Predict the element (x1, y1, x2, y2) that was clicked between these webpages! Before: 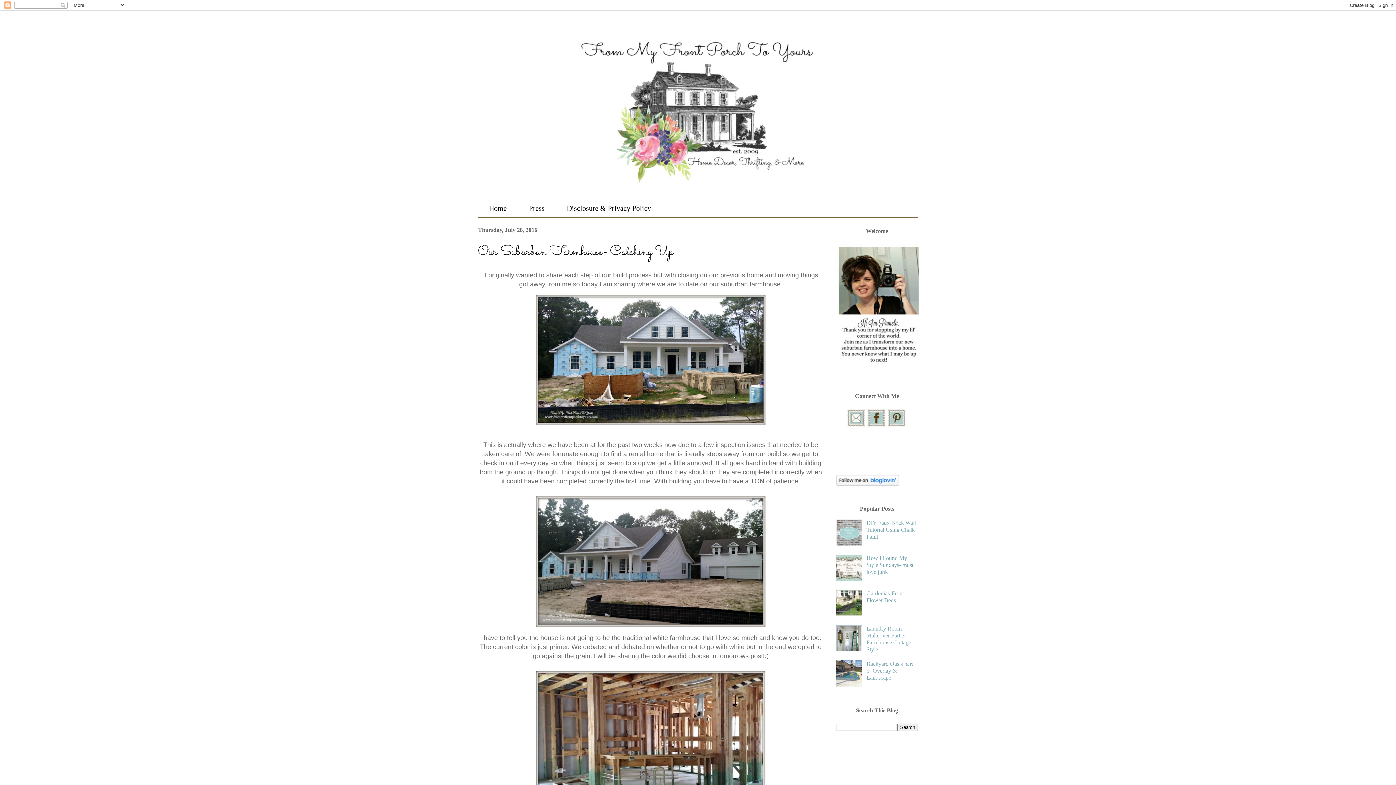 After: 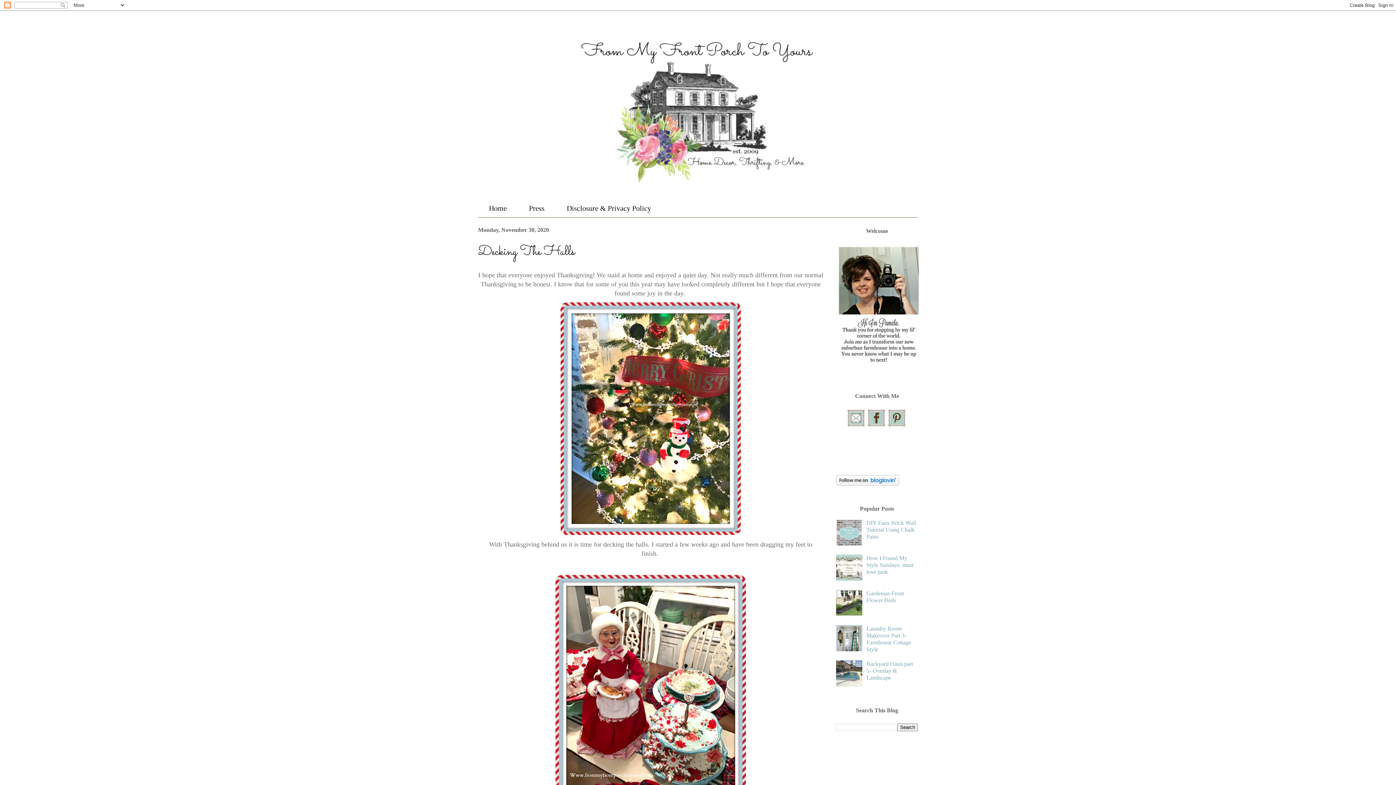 Action: bbox: (478, 20, 918, 198)